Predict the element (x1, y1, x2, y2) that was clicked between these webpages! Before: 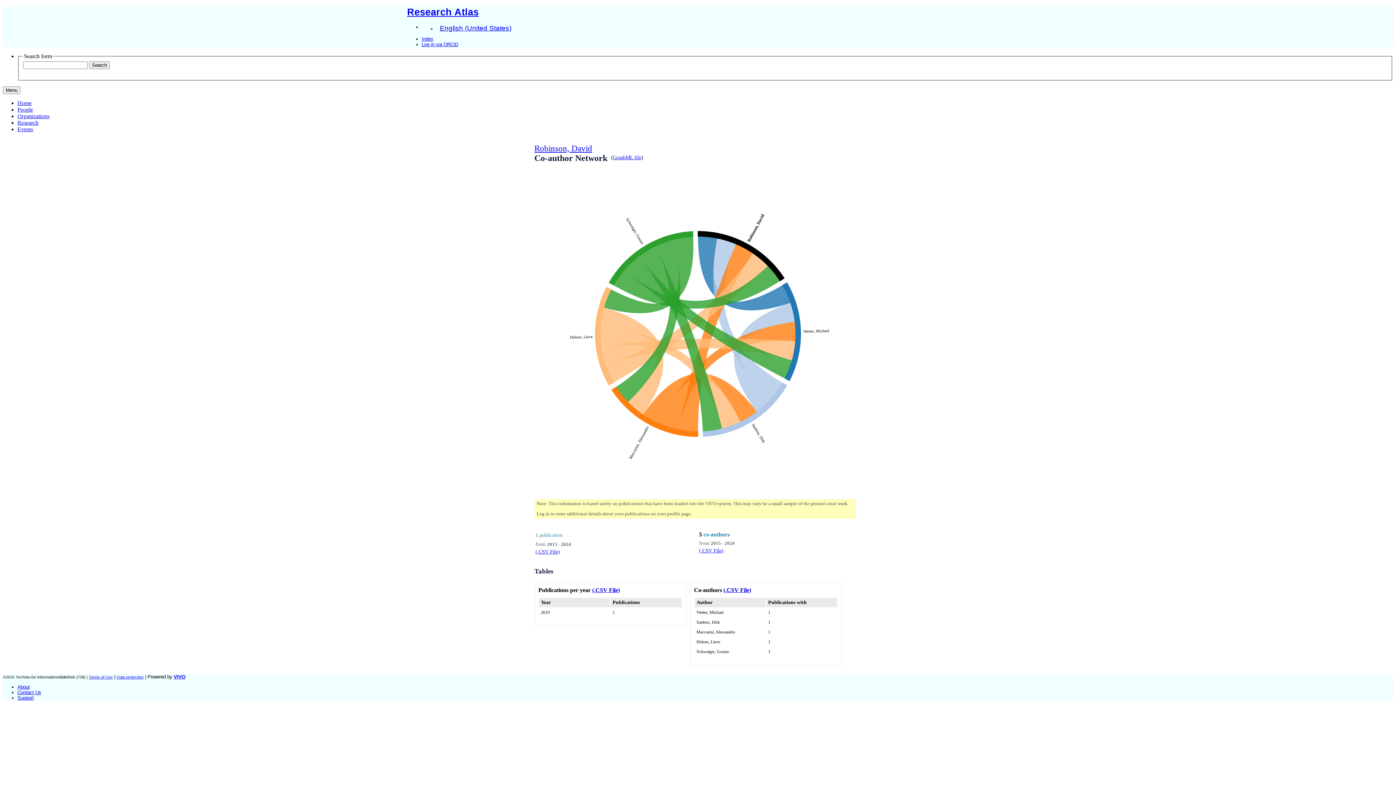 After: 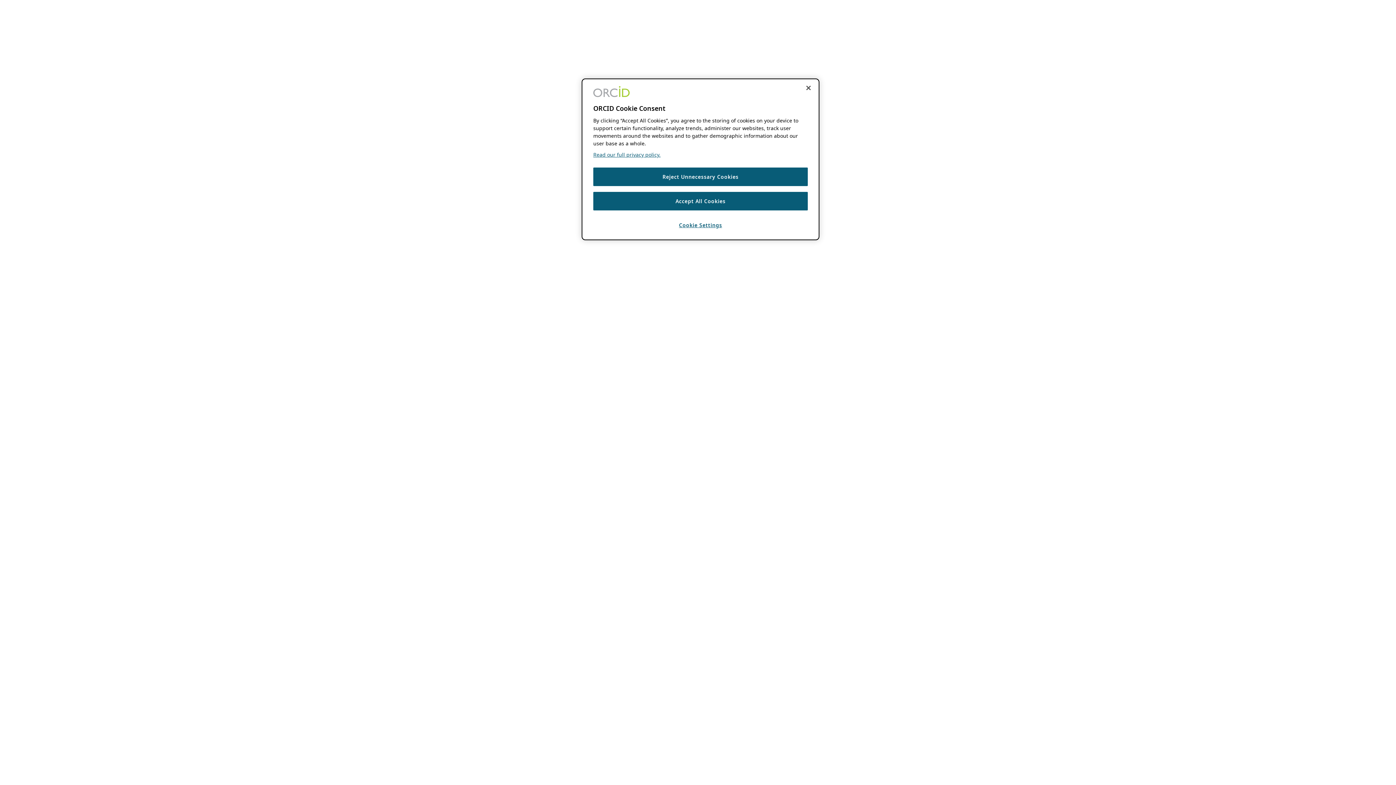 Action: label: Log in via ORCiD bbox: (421, 41, 458, 47)